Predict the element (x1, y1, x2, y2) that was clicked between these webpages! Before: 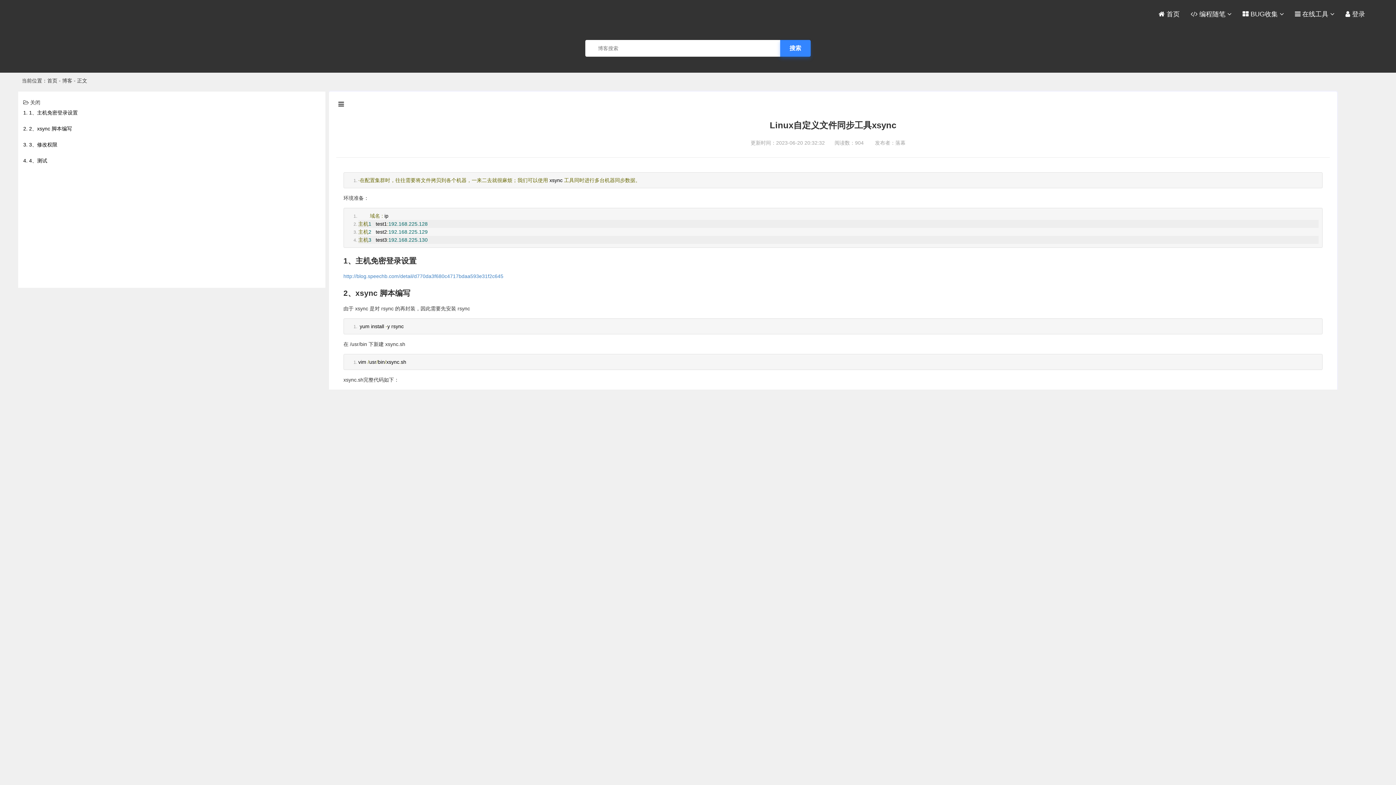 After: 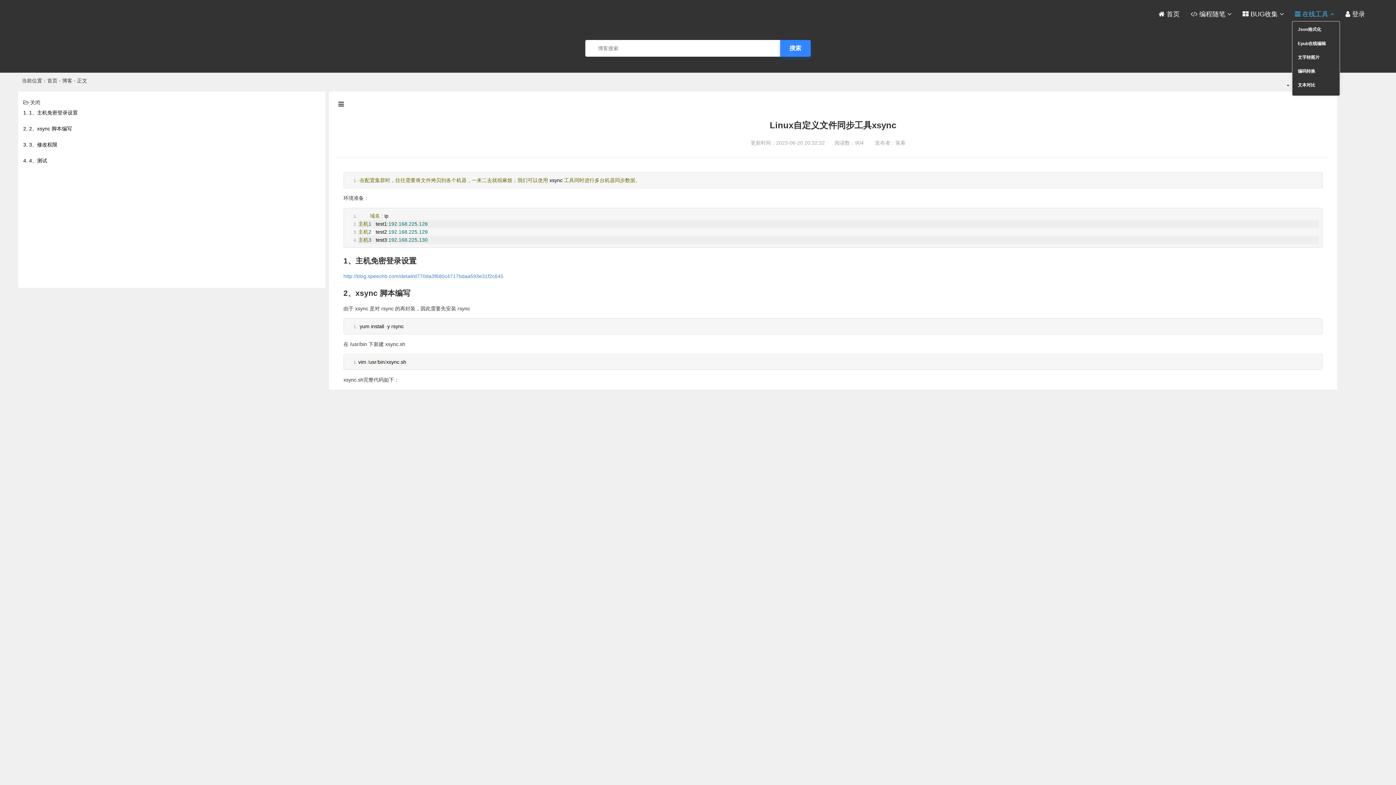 Action: label:  在线工具  bbox: (1289, 9, 1340, 18)